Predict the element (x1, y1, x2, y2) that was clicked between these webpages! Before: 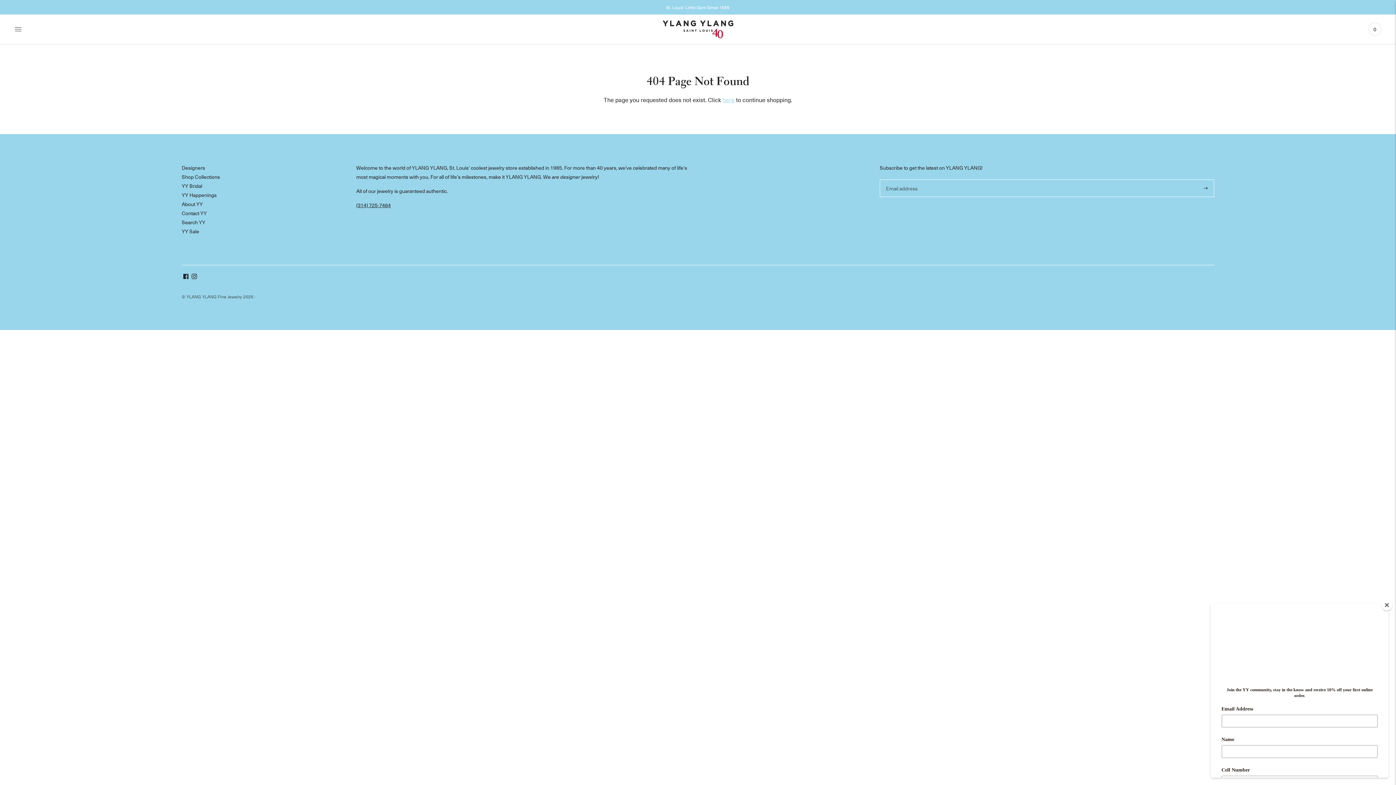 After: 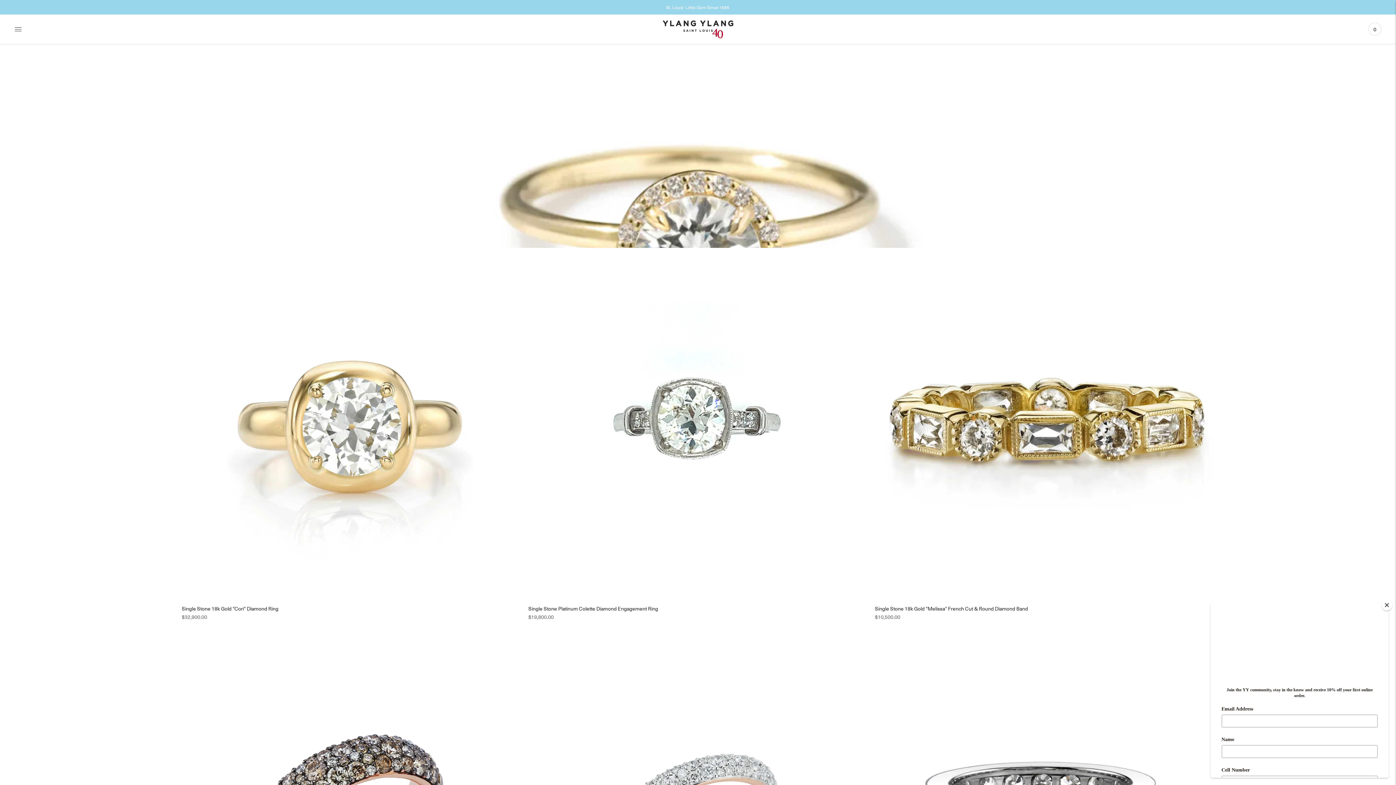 Action: bbox: (181, 182, 202, 189) label: YY Bridal